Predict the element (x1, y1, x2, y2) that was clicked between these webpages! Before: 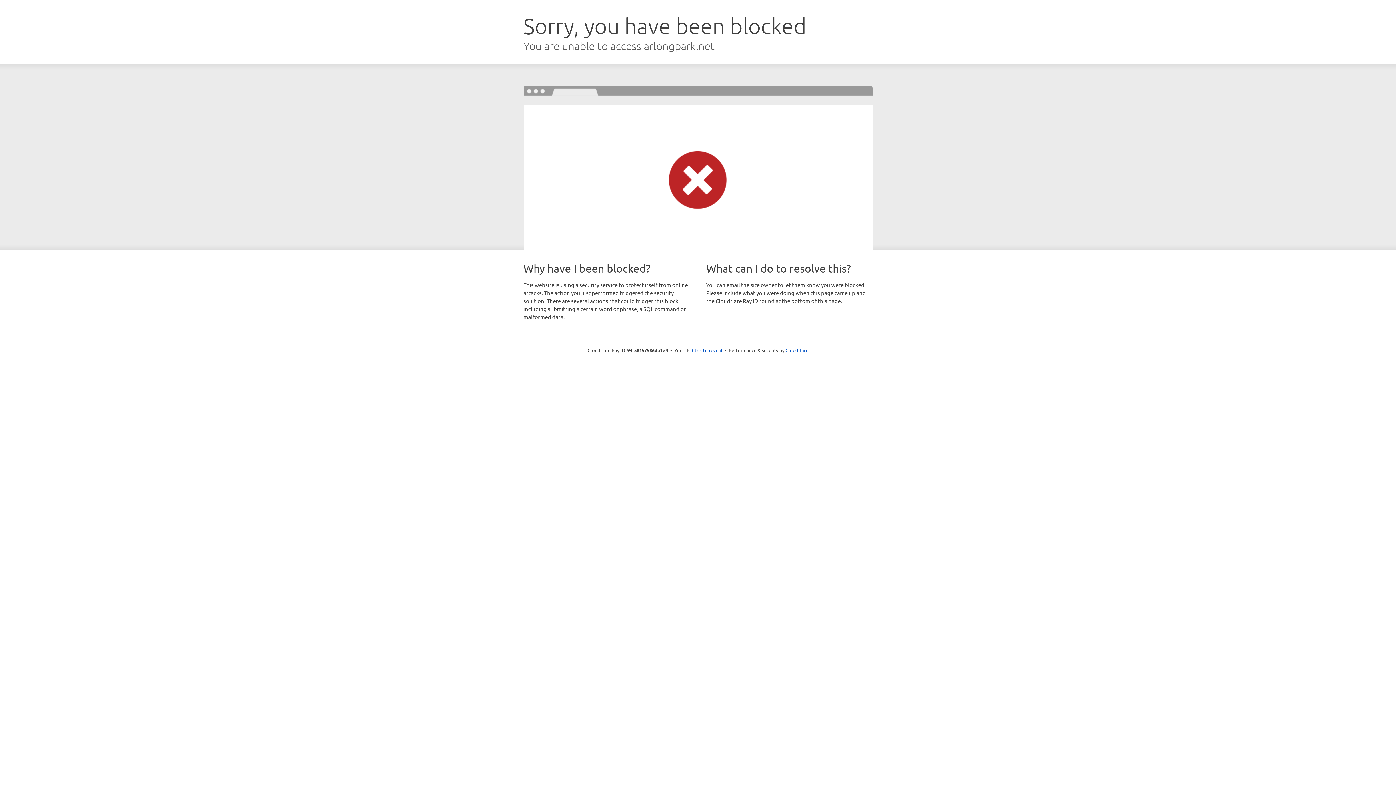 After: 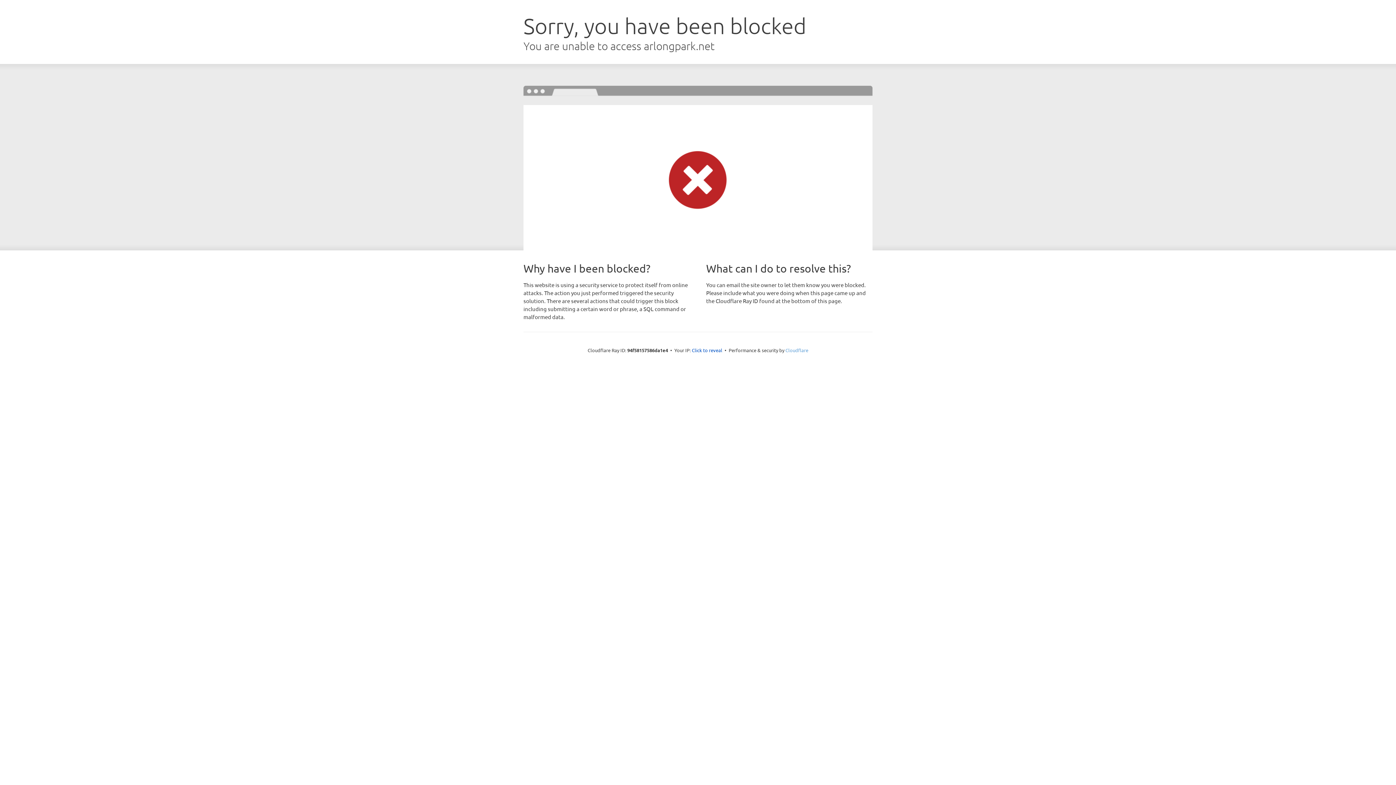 Action: bbox: (785, 347, 808, 353) label: Cloudflare